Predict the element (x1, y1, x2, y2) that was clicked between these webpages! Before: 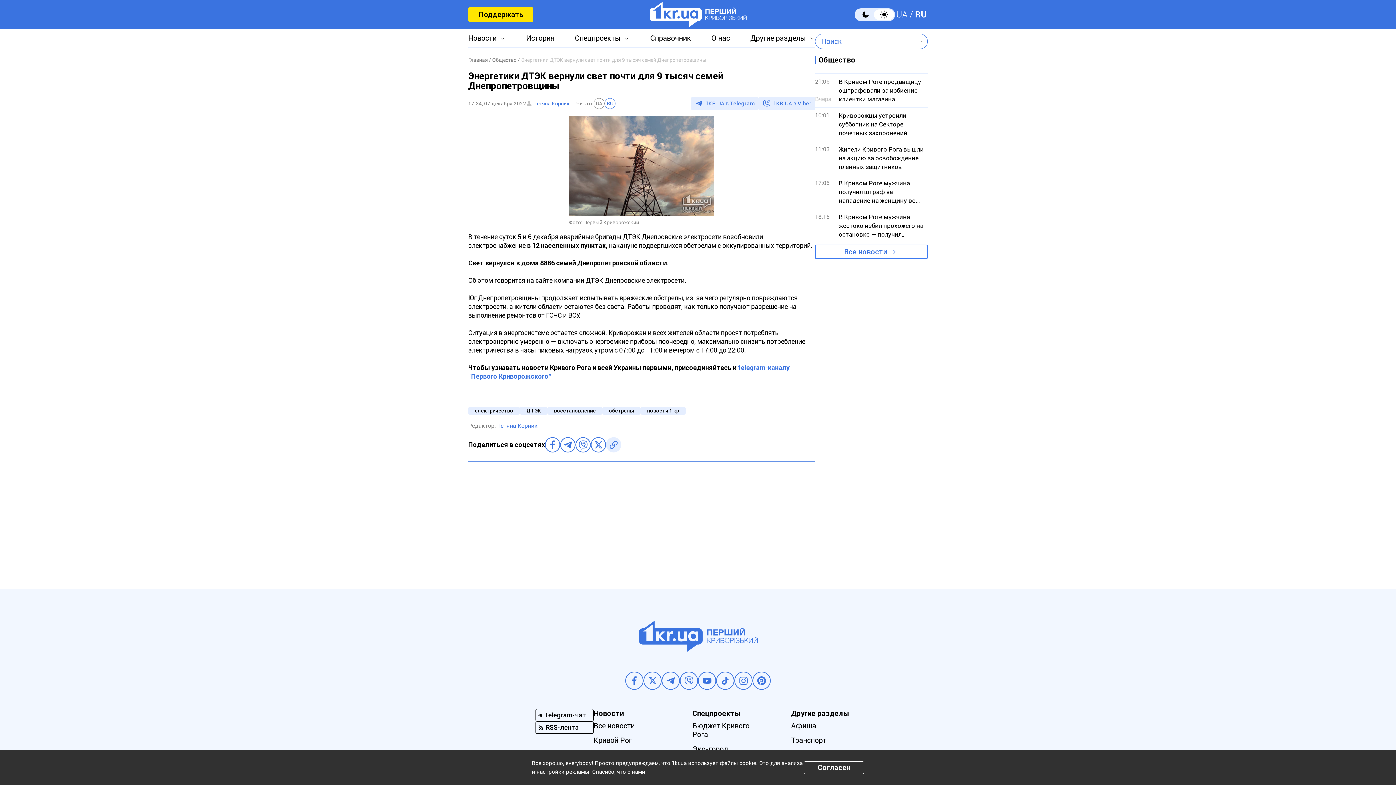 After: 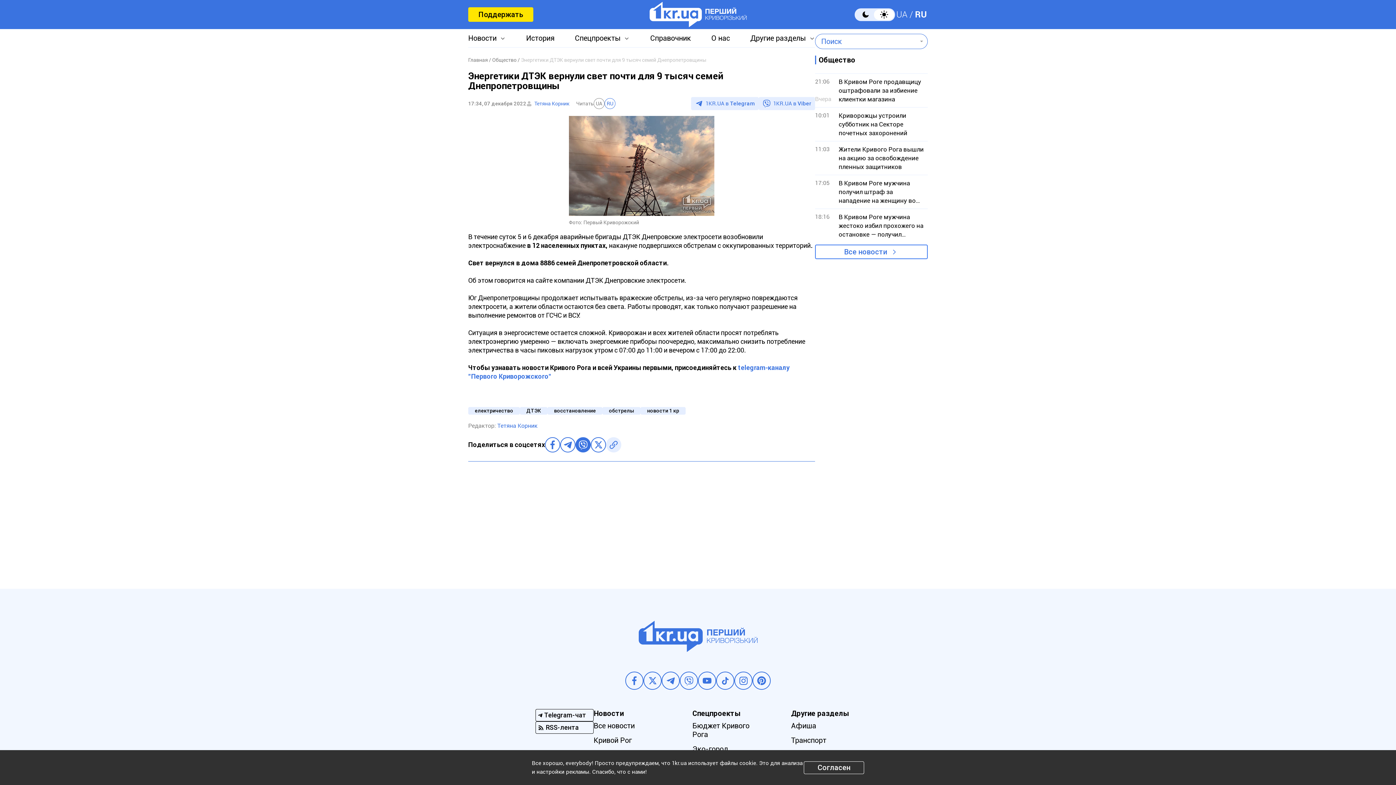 Action: bbox: (575, 437, 590, 452)